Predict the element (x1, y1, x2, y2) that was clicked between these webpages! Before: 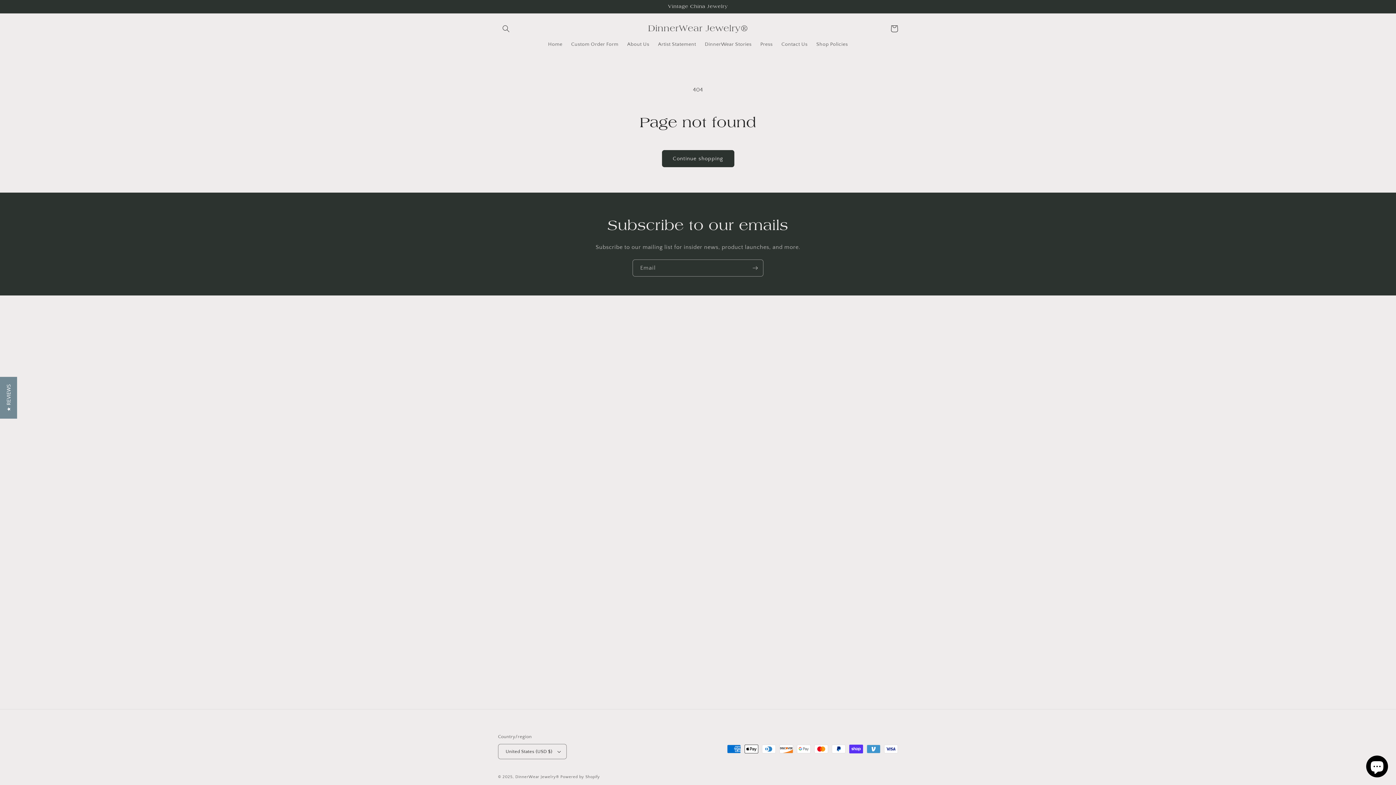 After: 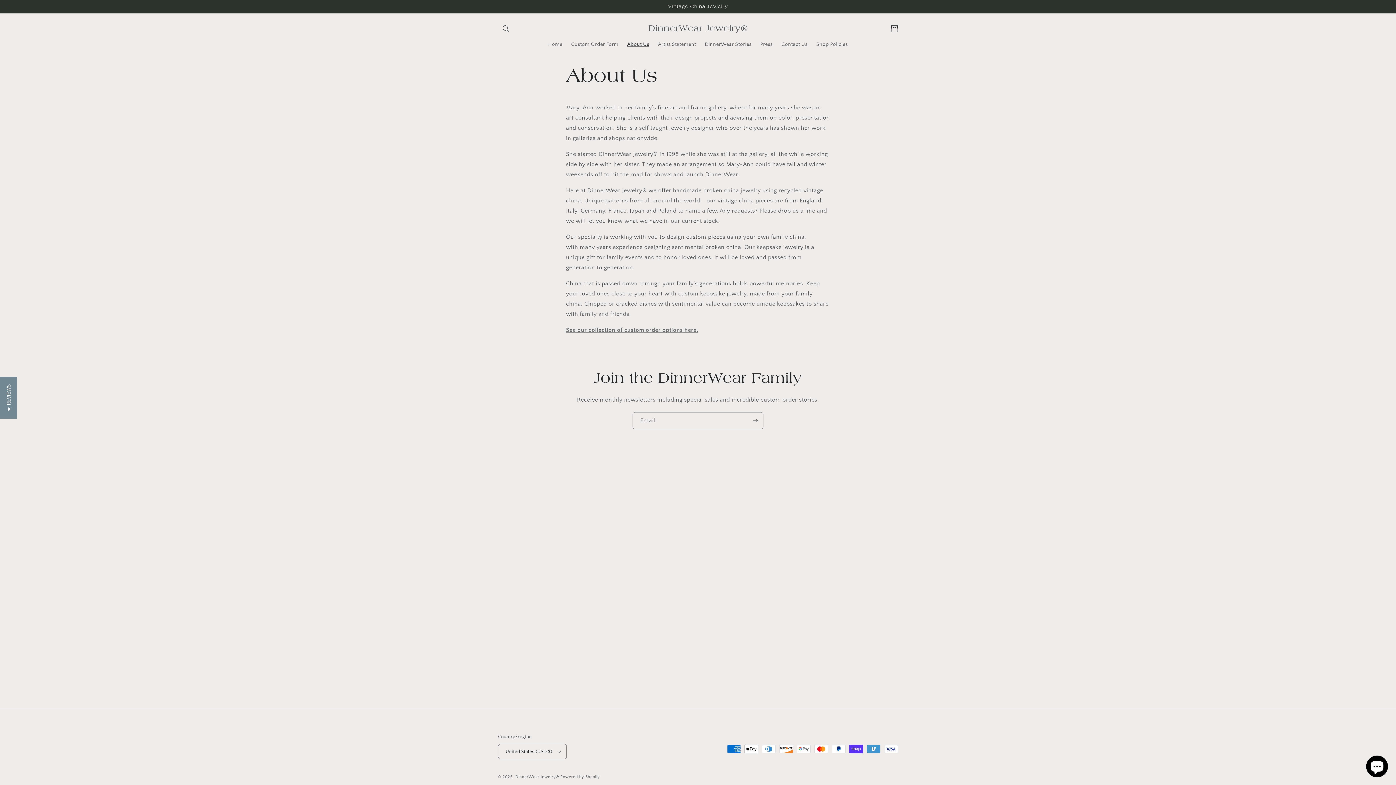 Action: label: About Us bbox: (623, 36, 653, 52)